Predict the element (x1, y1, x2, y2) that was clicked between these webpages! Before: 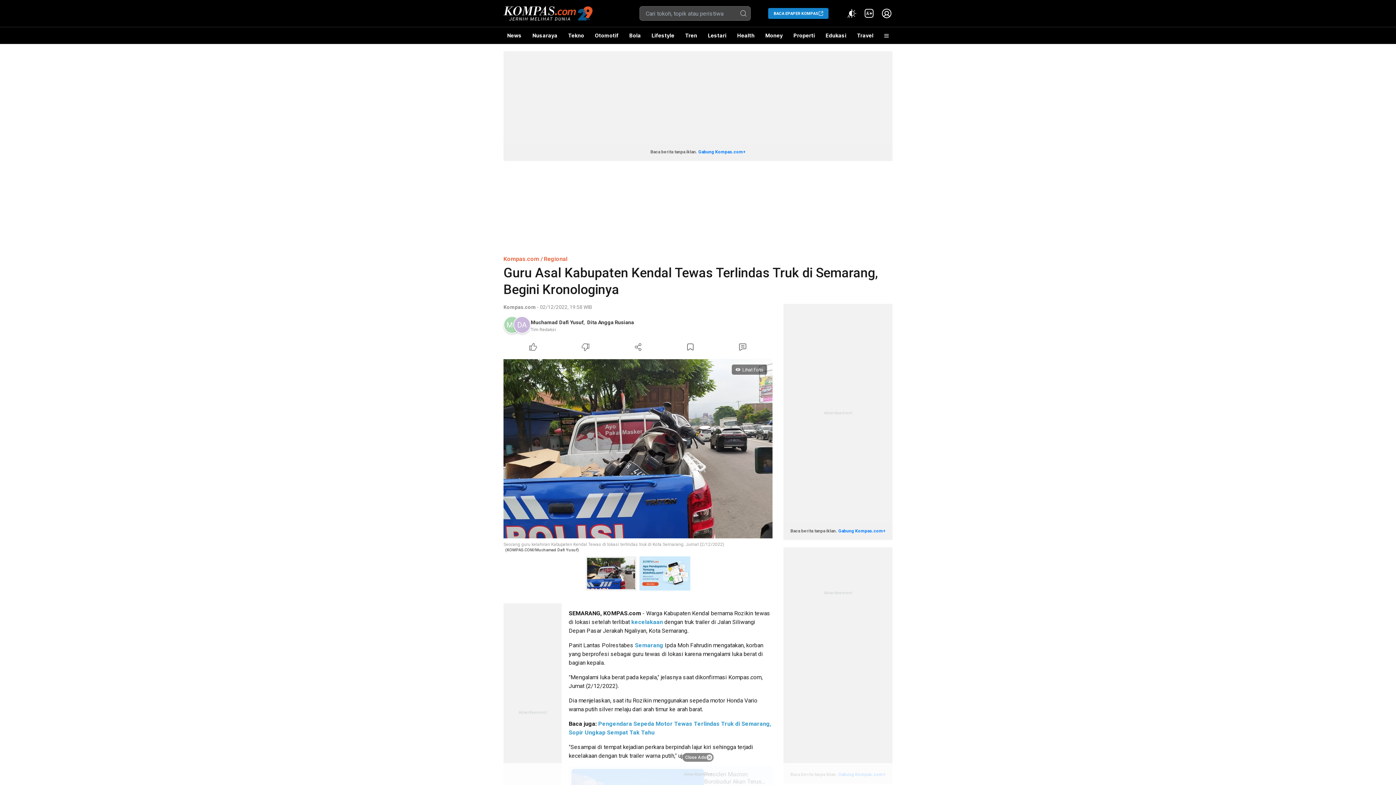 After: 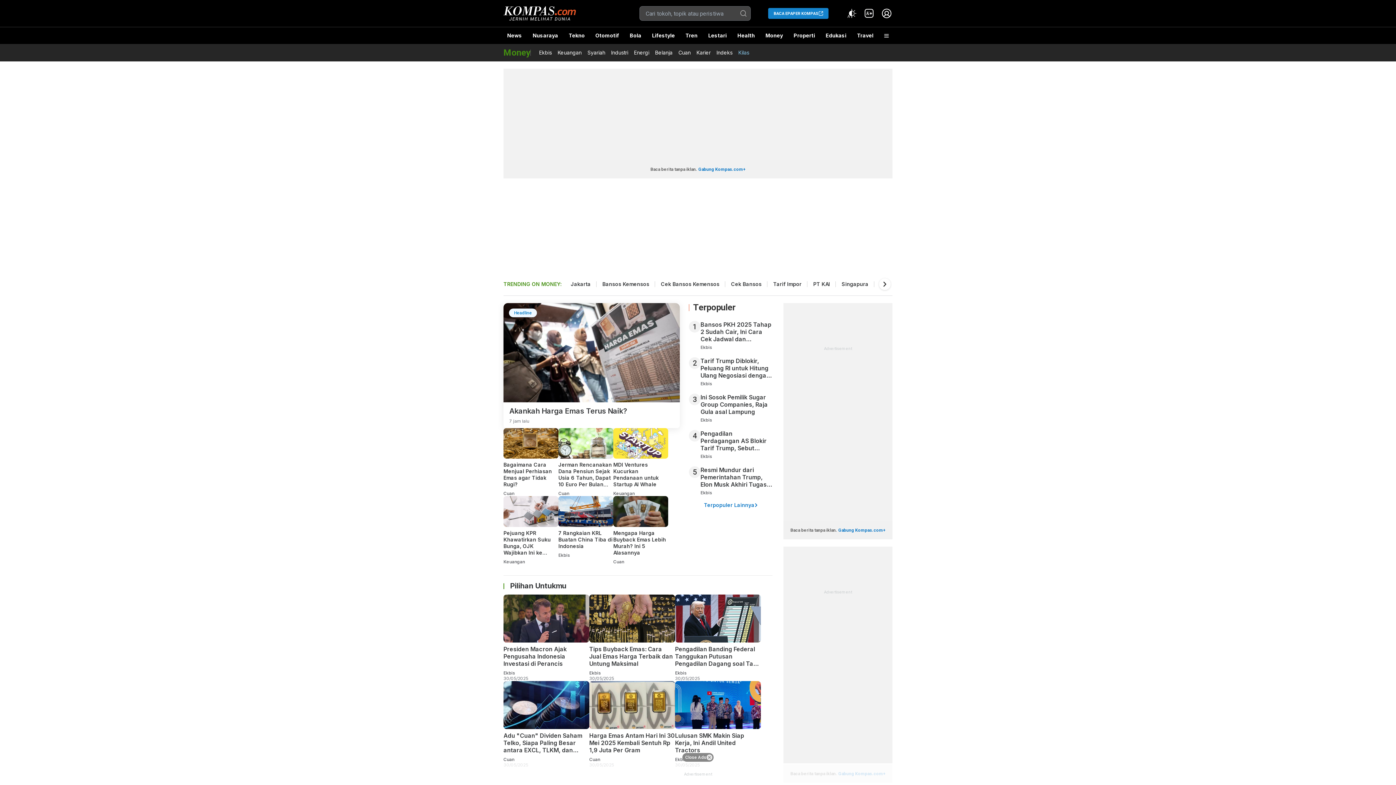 Action: label: Money bbox: (761, 27, 786, 44)